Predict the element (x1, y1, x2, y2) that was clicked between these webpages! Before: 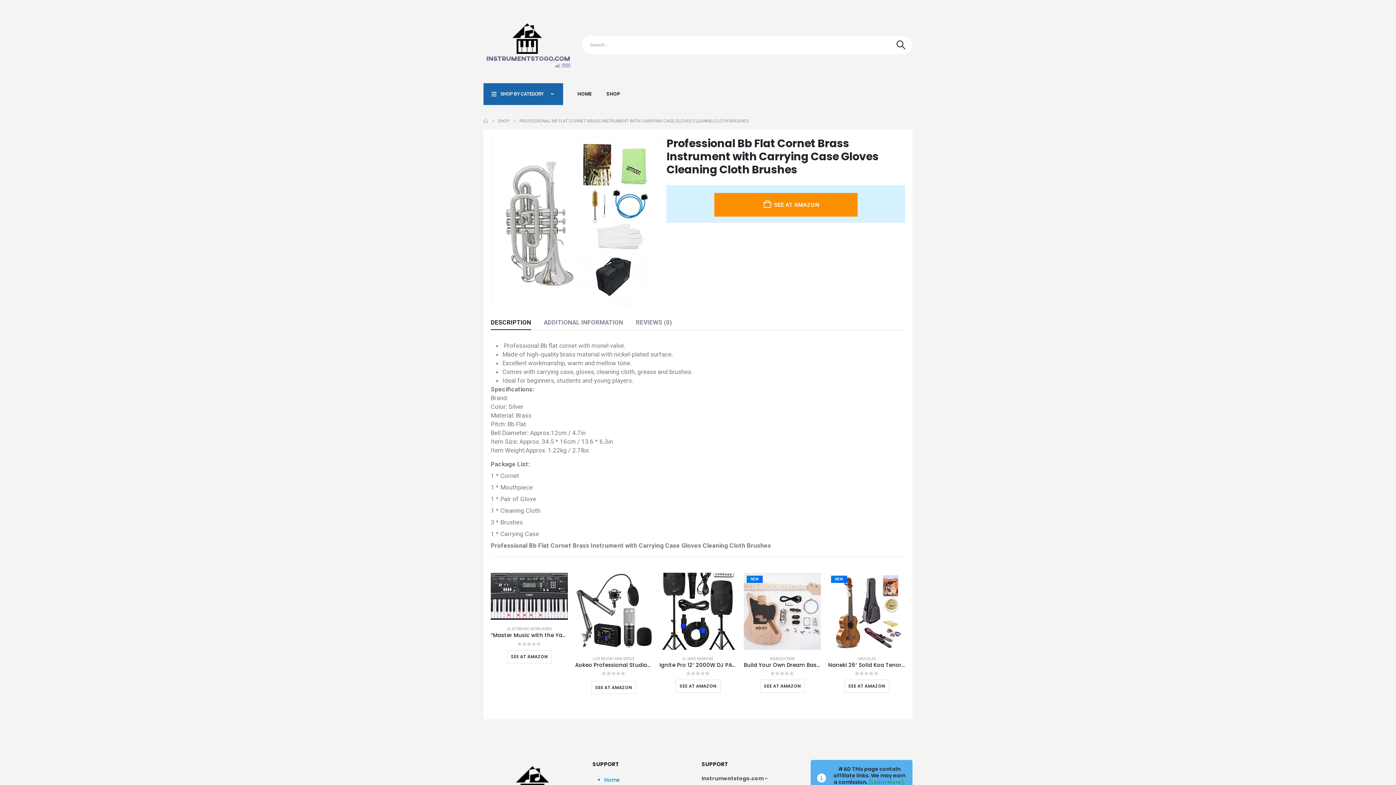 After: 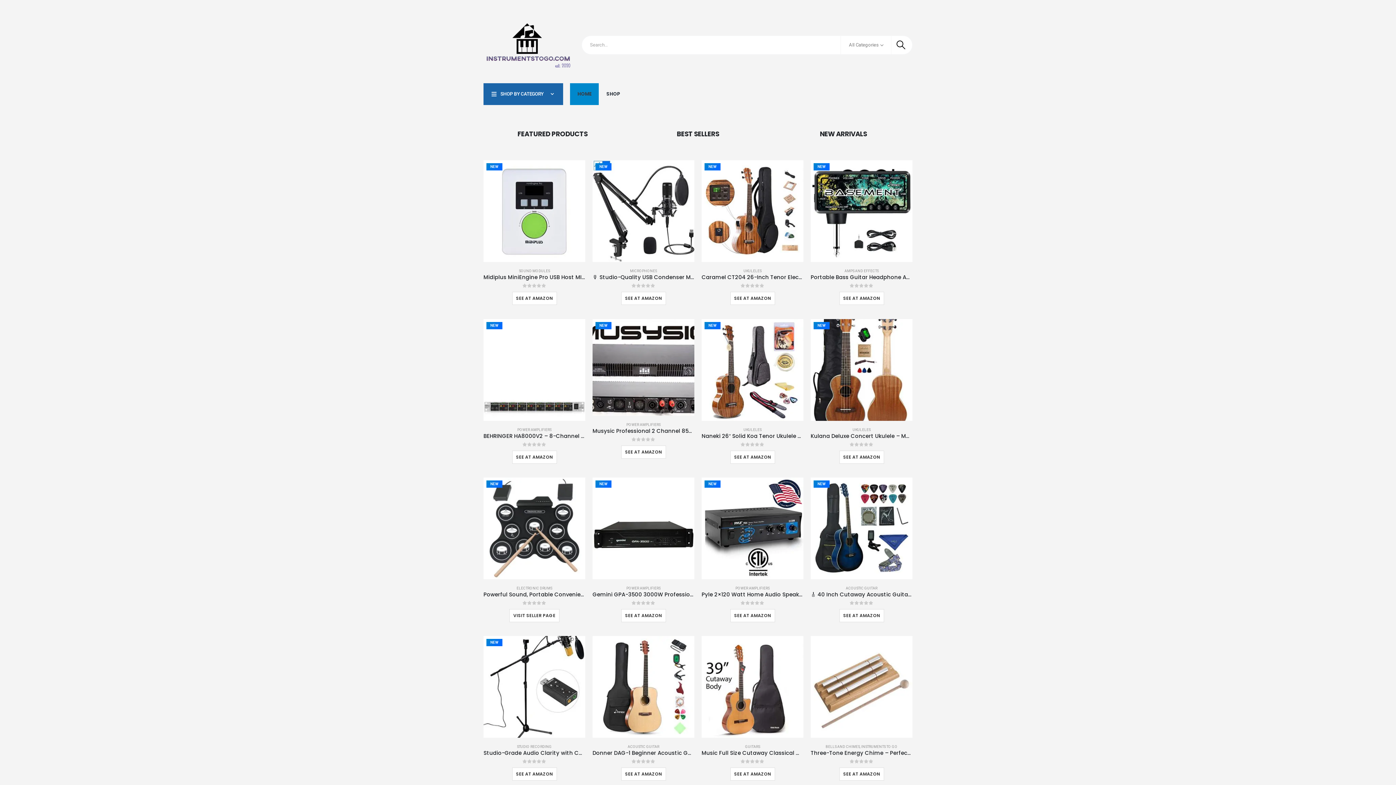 Action: bbox: (570, 83, 598, 105) label: HOME